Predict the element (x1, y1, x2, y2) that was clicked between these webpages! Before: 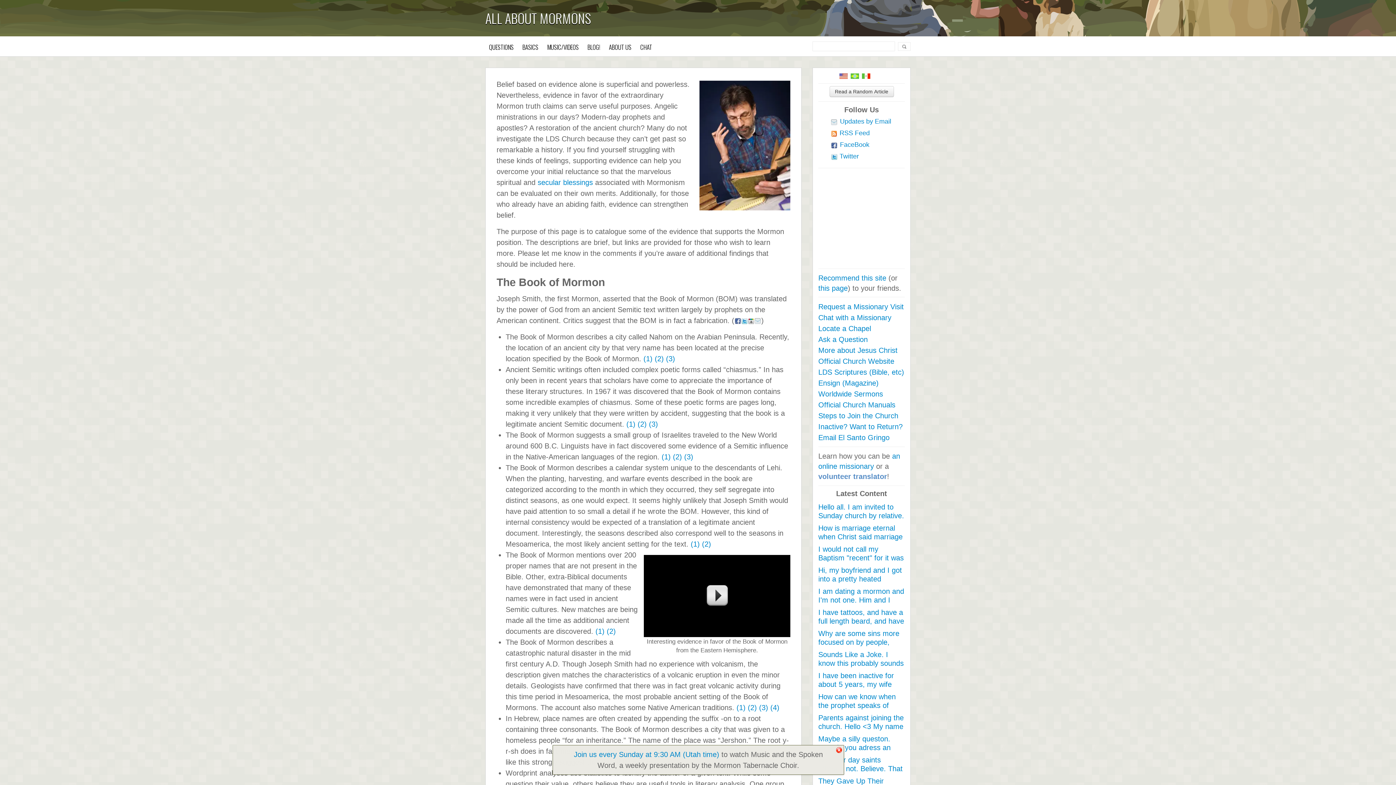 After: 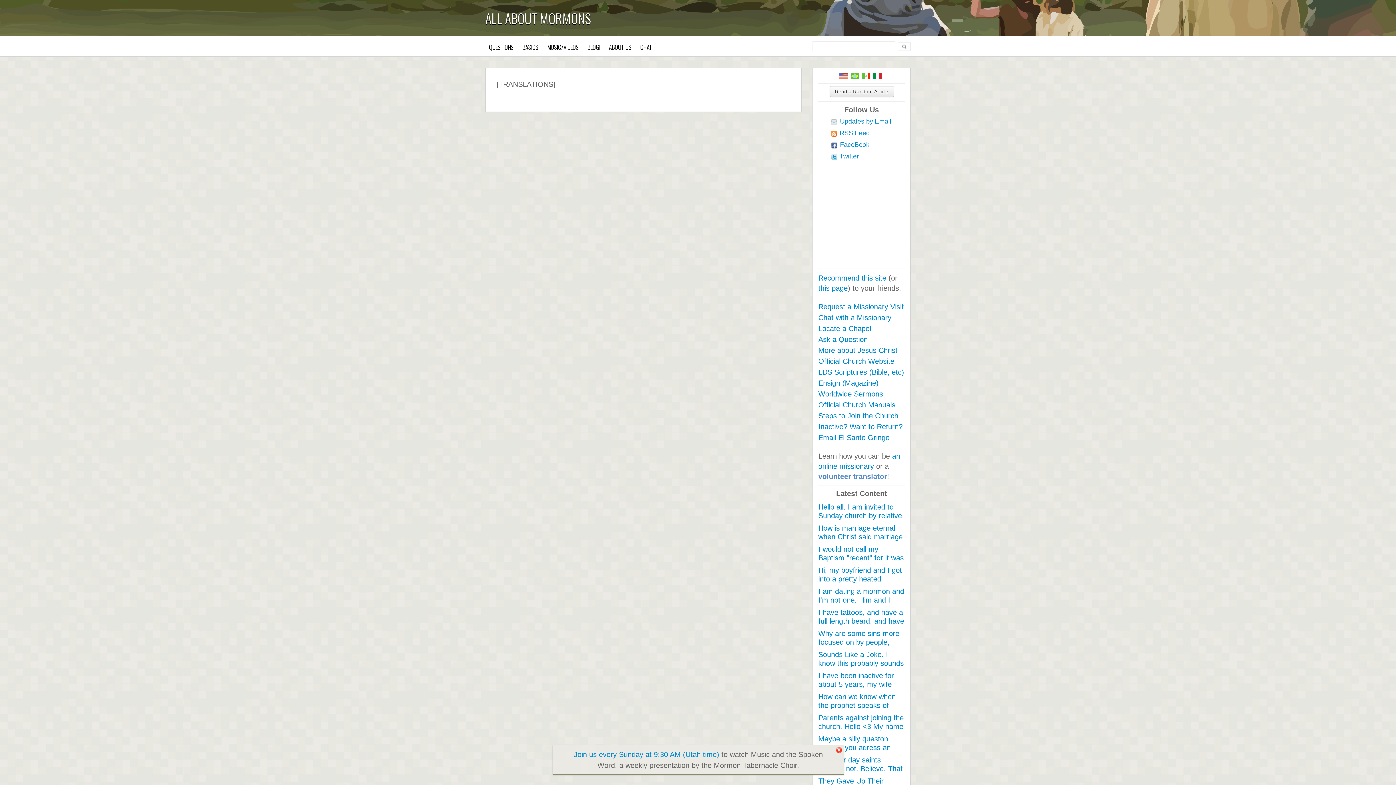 Action: bbox: (818, 472, 887, 480) label: volunteer translator